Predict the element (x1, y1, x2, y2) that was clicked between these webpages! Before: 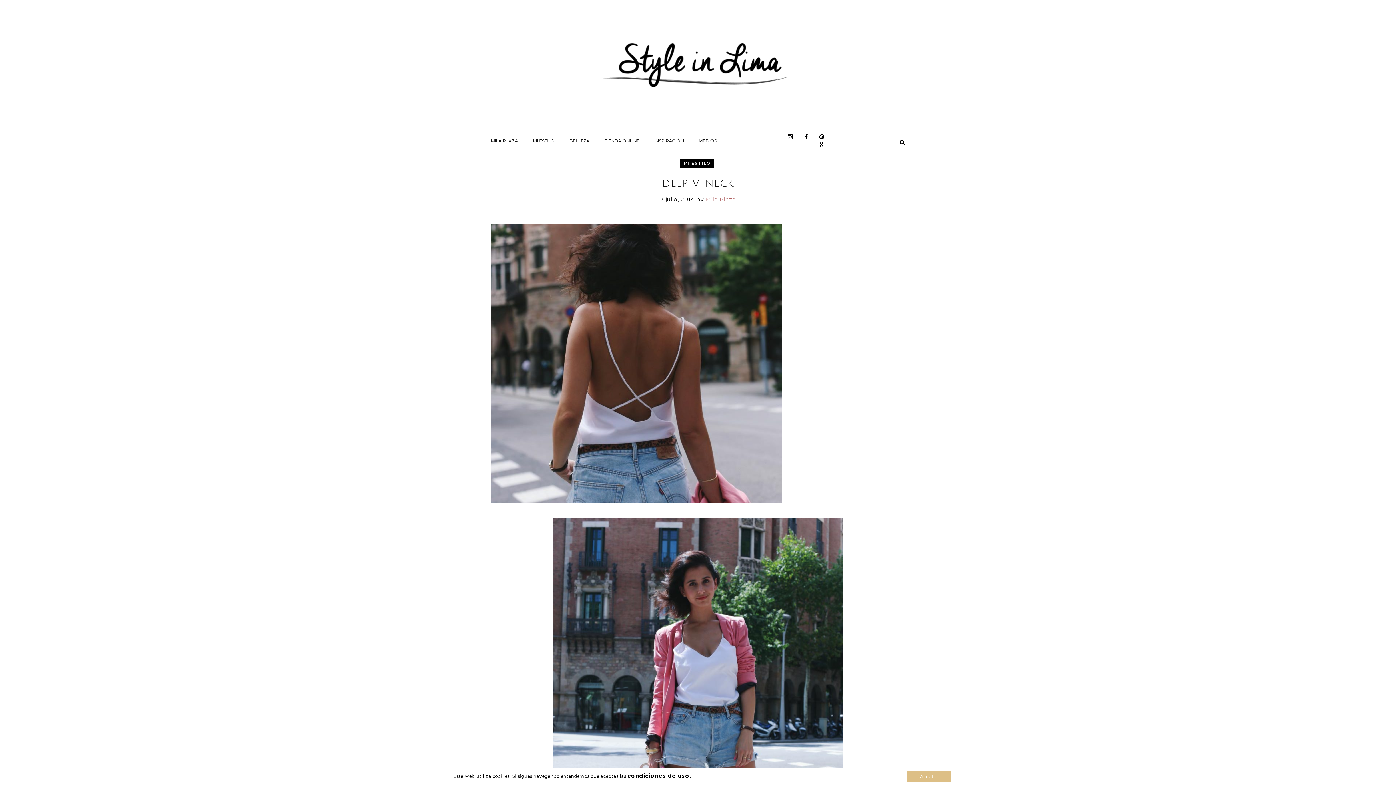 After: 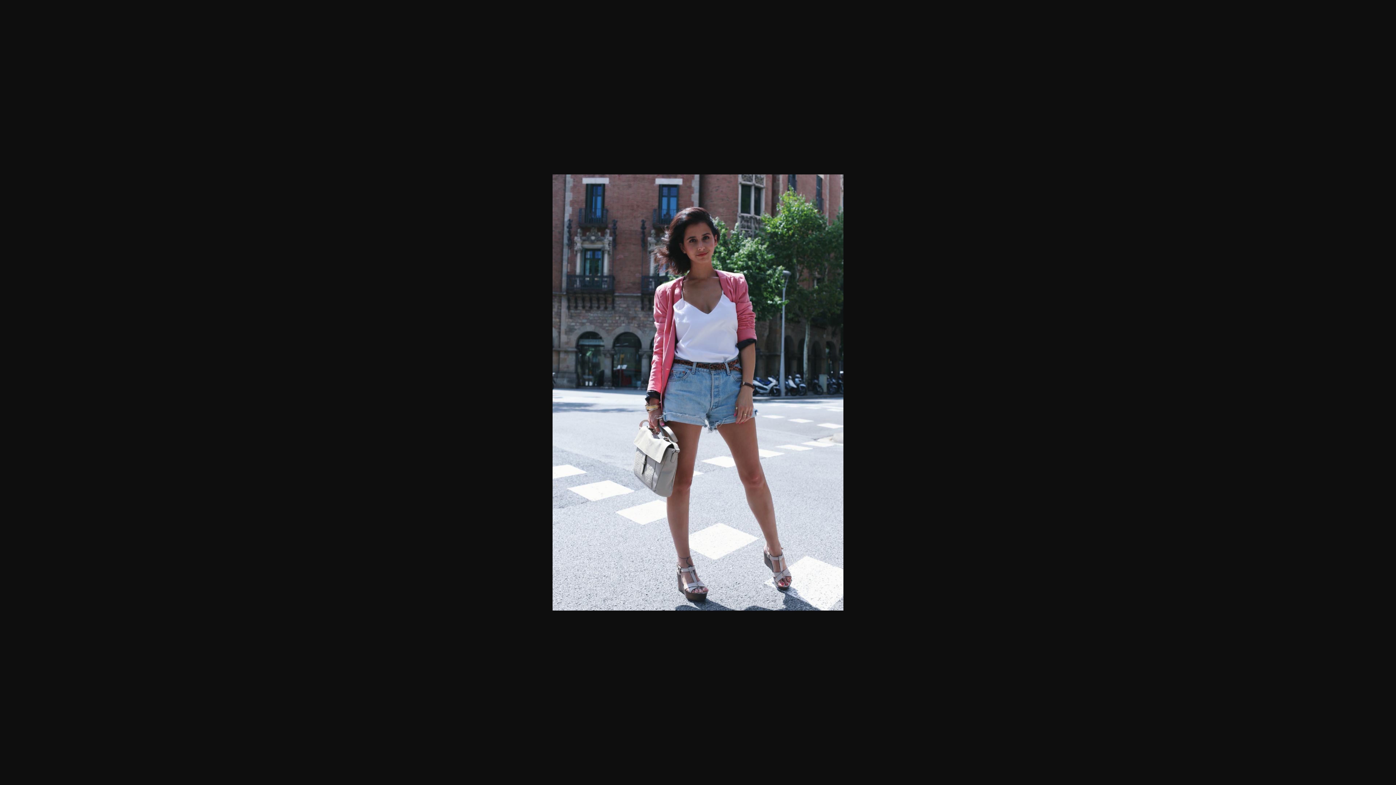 Action: bbox: (490, 518, 905, 954)